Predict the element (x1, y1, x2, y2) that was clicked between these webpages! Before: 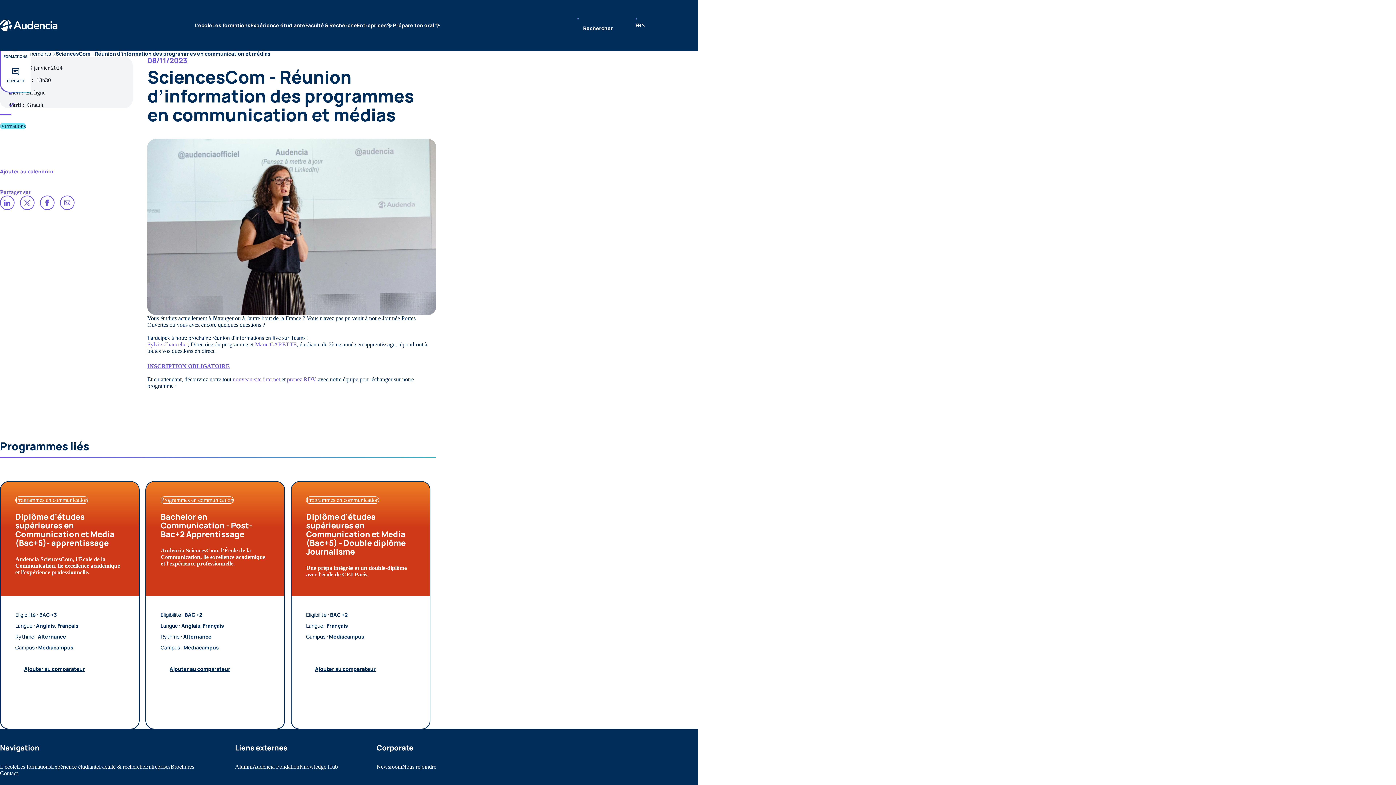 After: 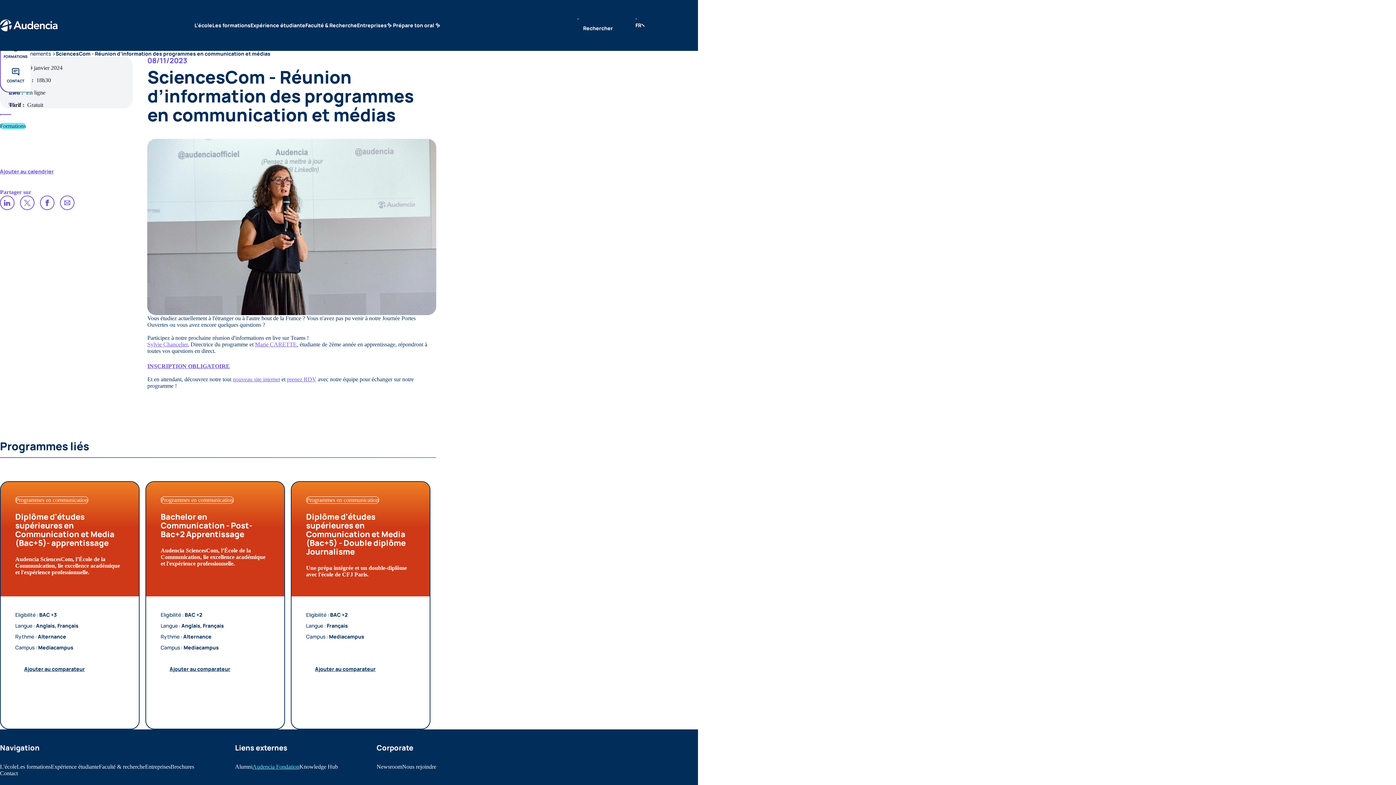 Action: bbox: (252, 764, 299, 770) label: Audencia Fondation